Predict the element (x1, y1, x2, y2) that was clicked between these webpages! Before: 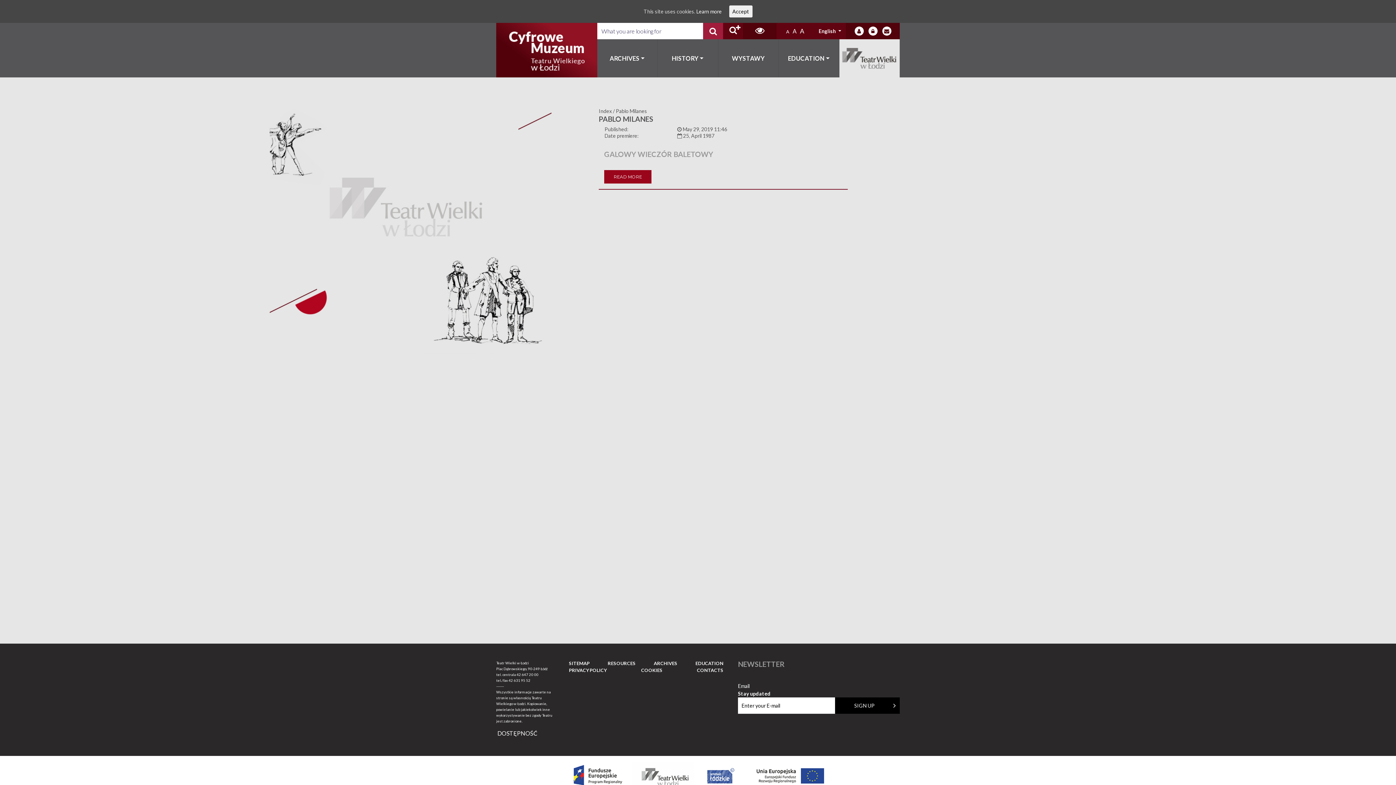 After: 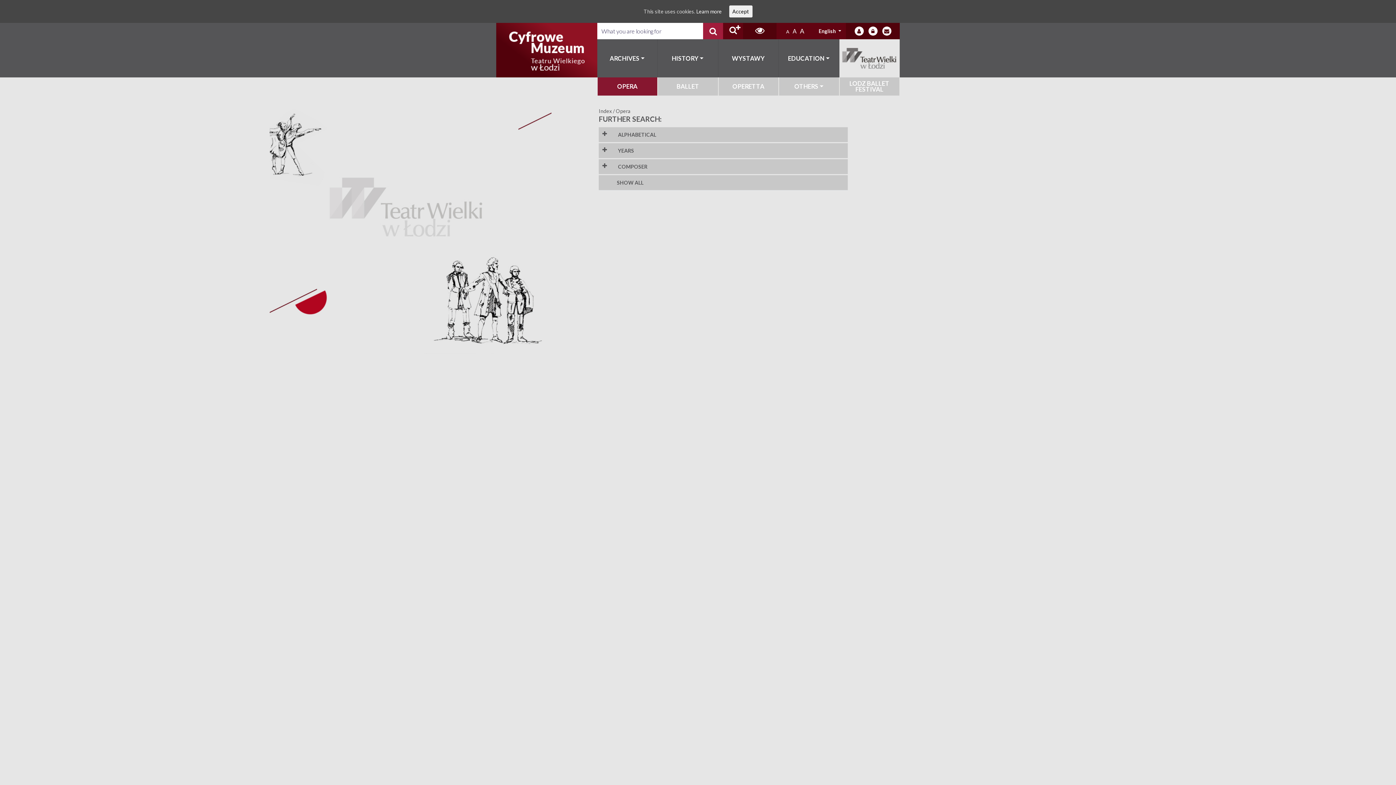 Action: label: RESOURCES bbox: (604, 660, 639, 667)